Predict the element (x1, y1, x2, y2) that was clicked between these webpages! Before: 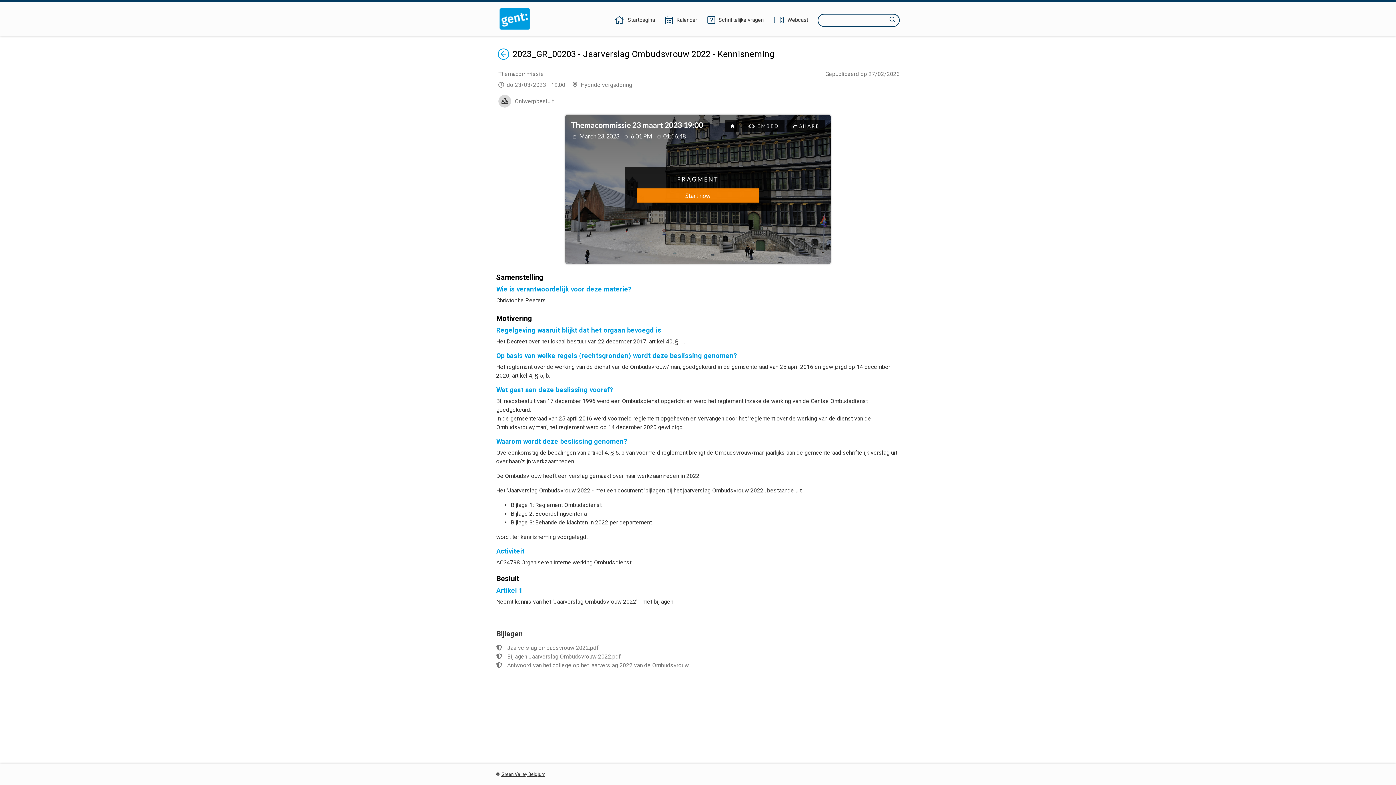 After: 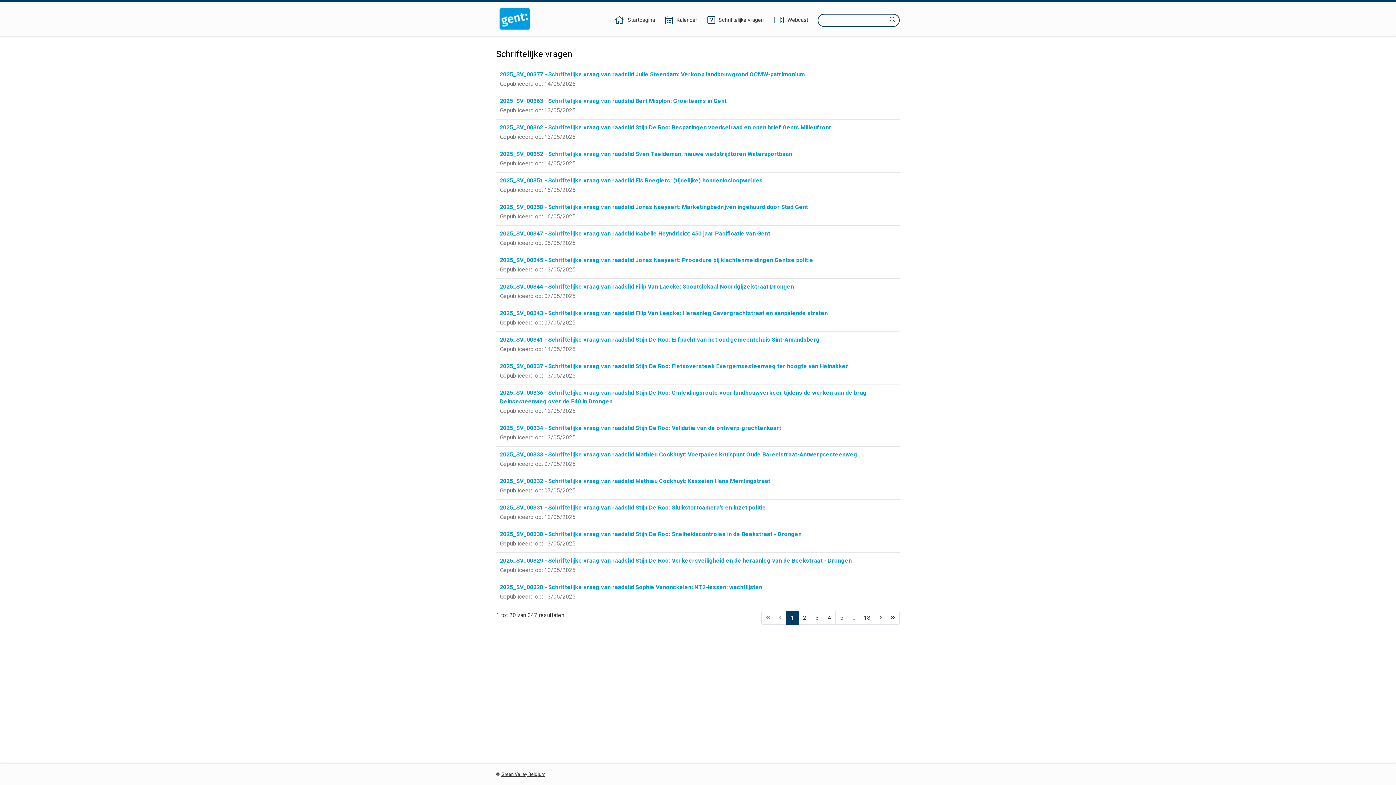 Action: bbox: (706, 16, 764, 24) label: Schriftelijke vragen